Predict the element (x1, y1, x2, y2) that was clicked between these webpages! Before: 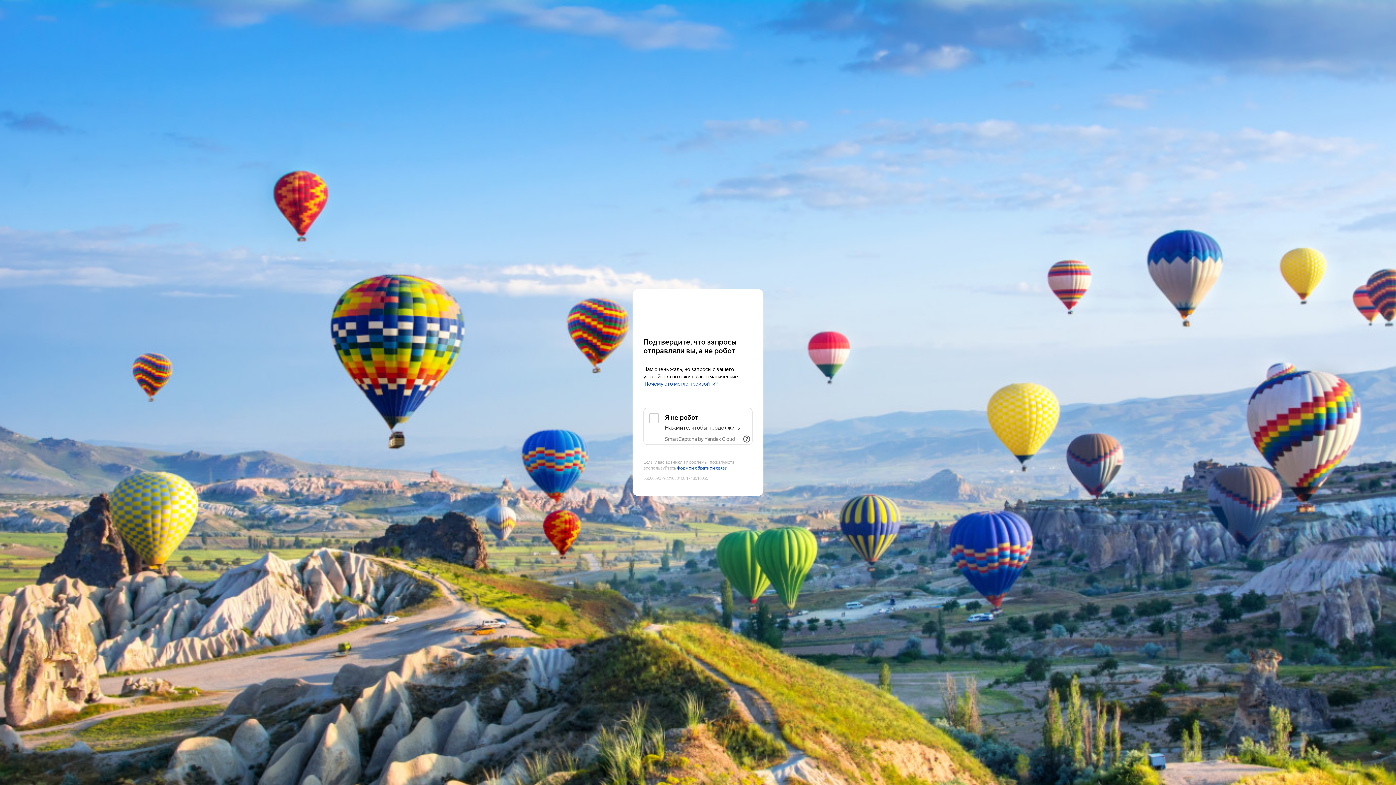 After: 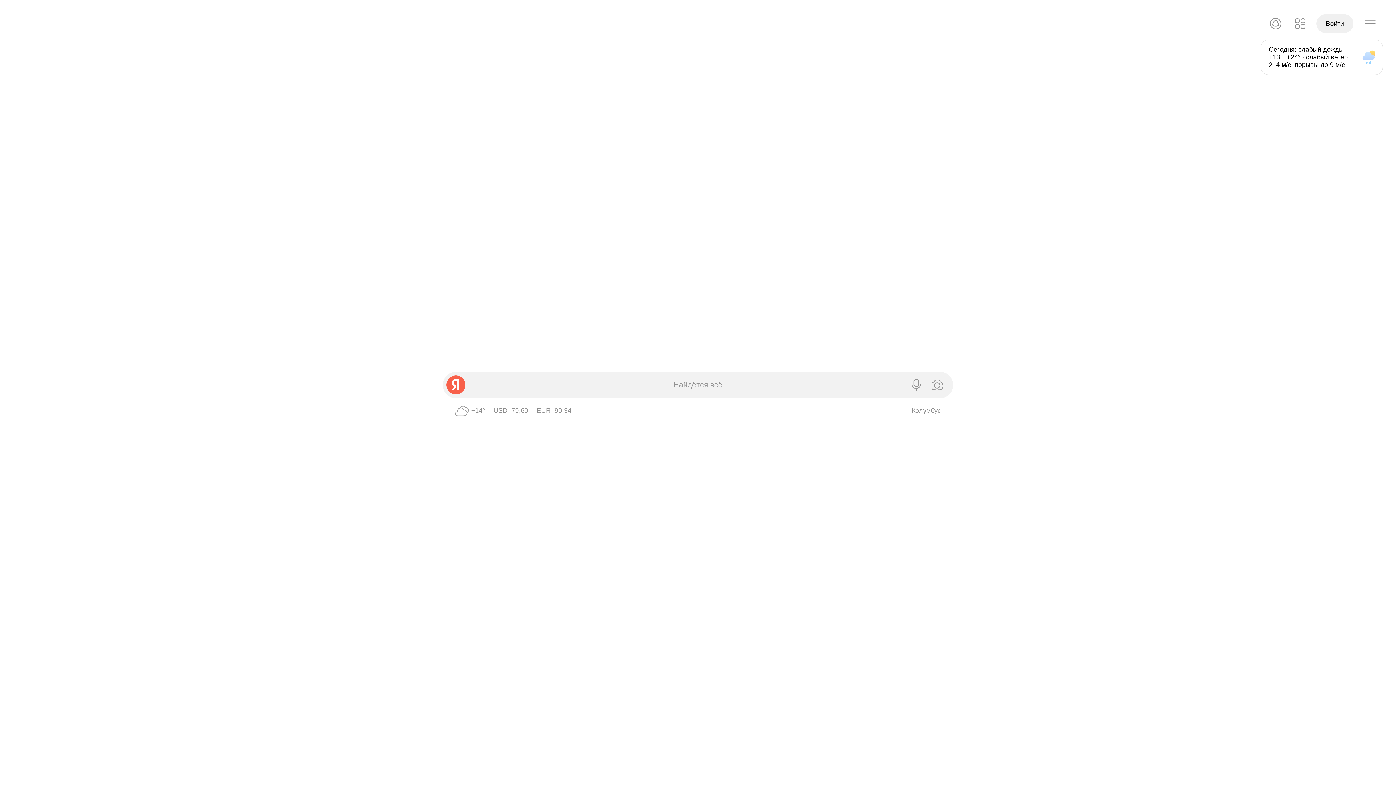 Action: bbox: (643, 303, 752, 316) label: Yandex